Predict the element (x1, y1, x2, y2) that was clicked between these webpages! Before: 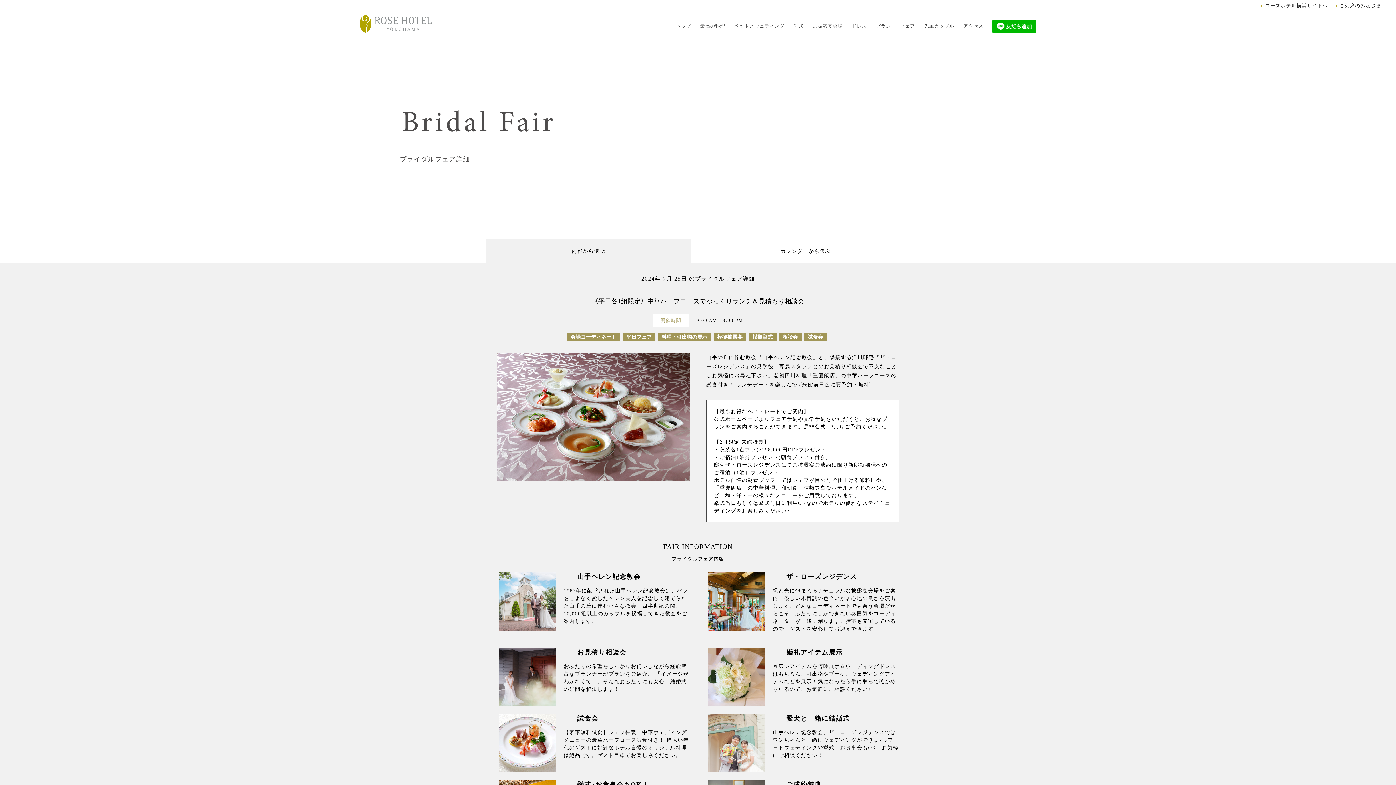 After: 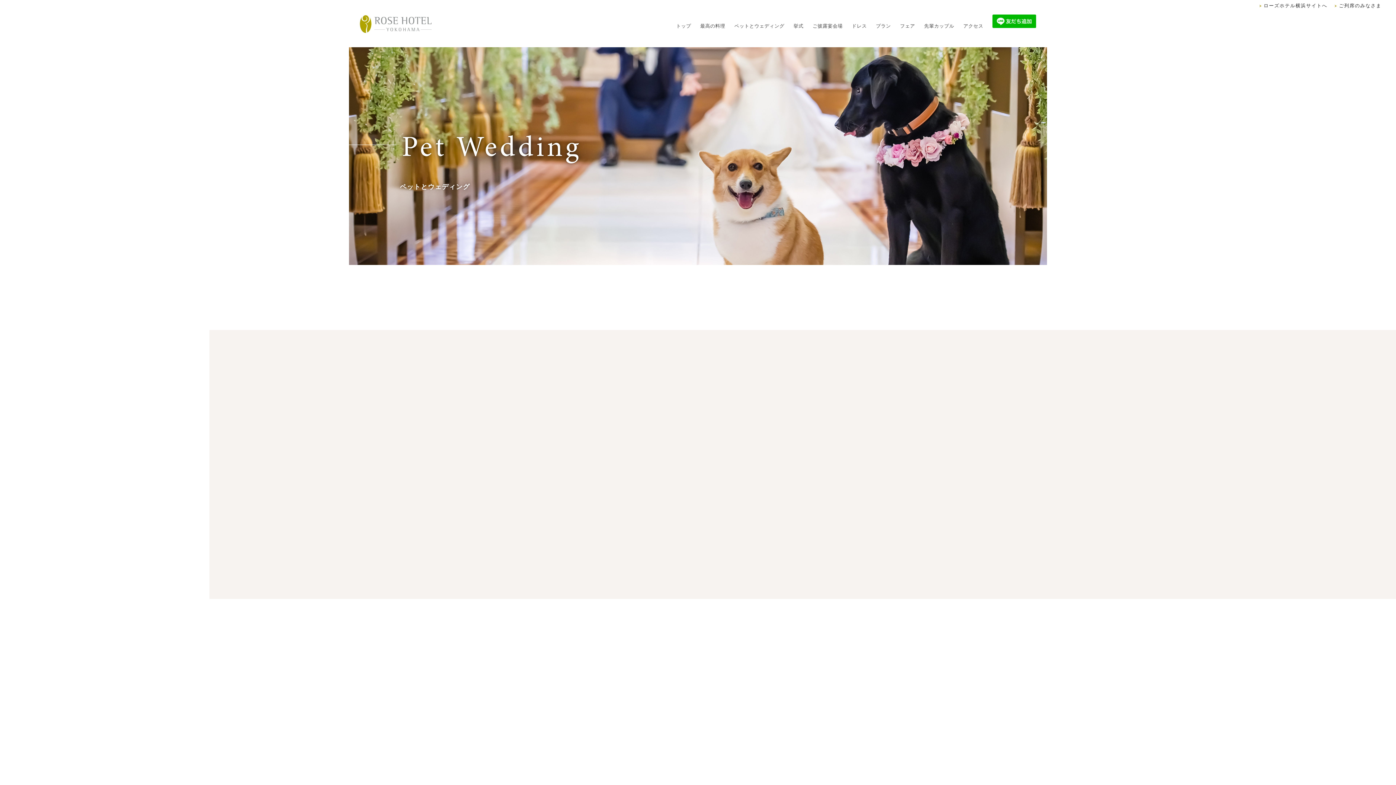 Action: label: ペットとウェディング bbox: (734, 14, 784, 37)